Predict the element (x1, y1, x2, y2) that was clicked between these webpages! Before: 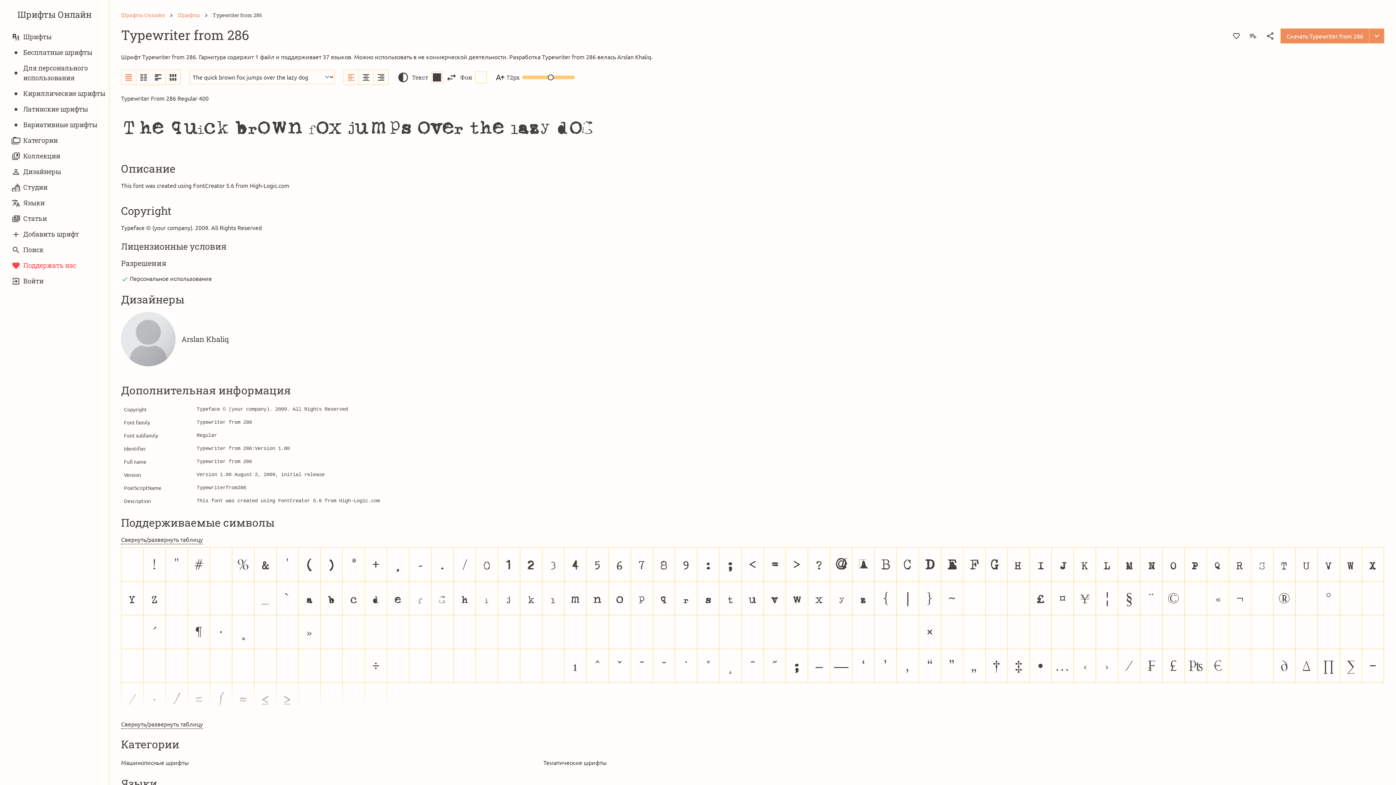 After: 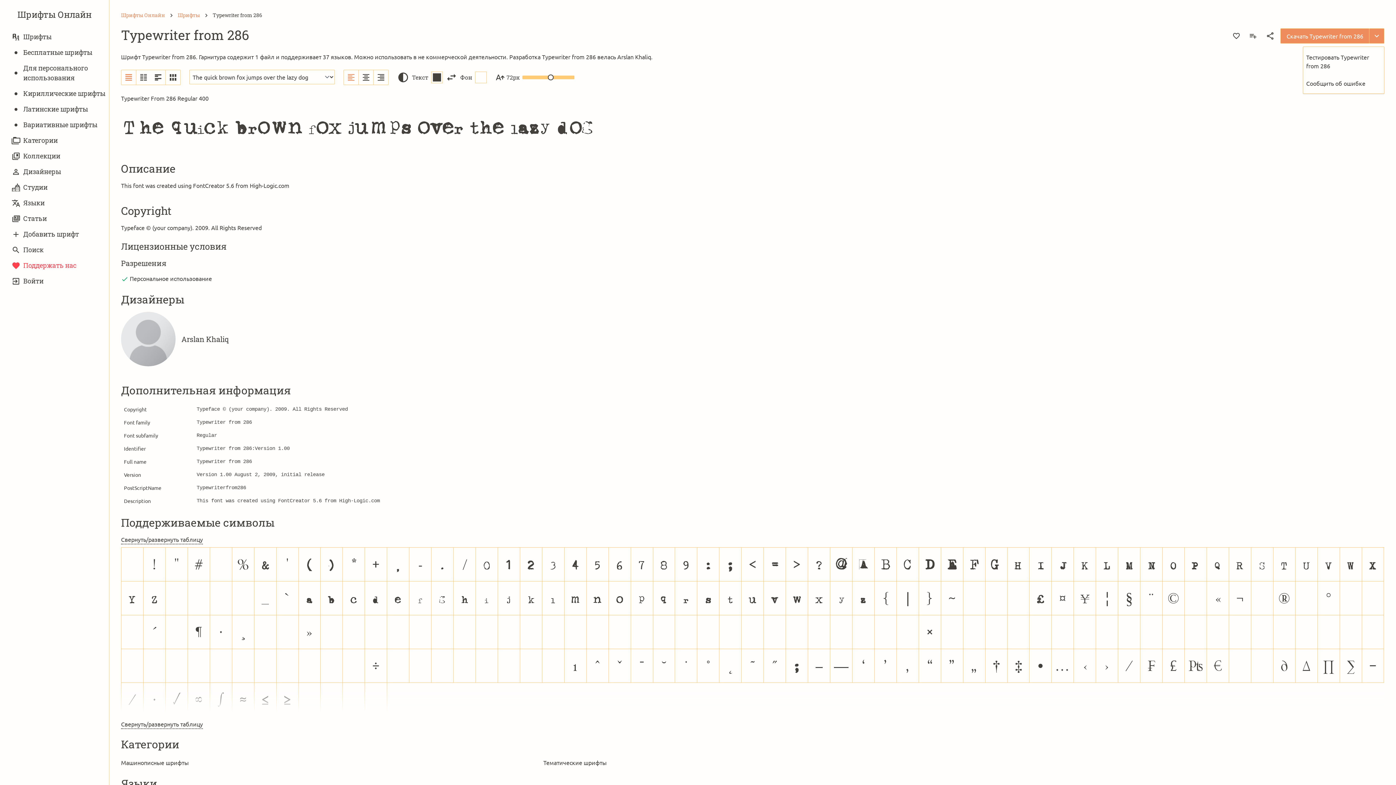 Action: bbox: (1369, 28, 1384, 43)